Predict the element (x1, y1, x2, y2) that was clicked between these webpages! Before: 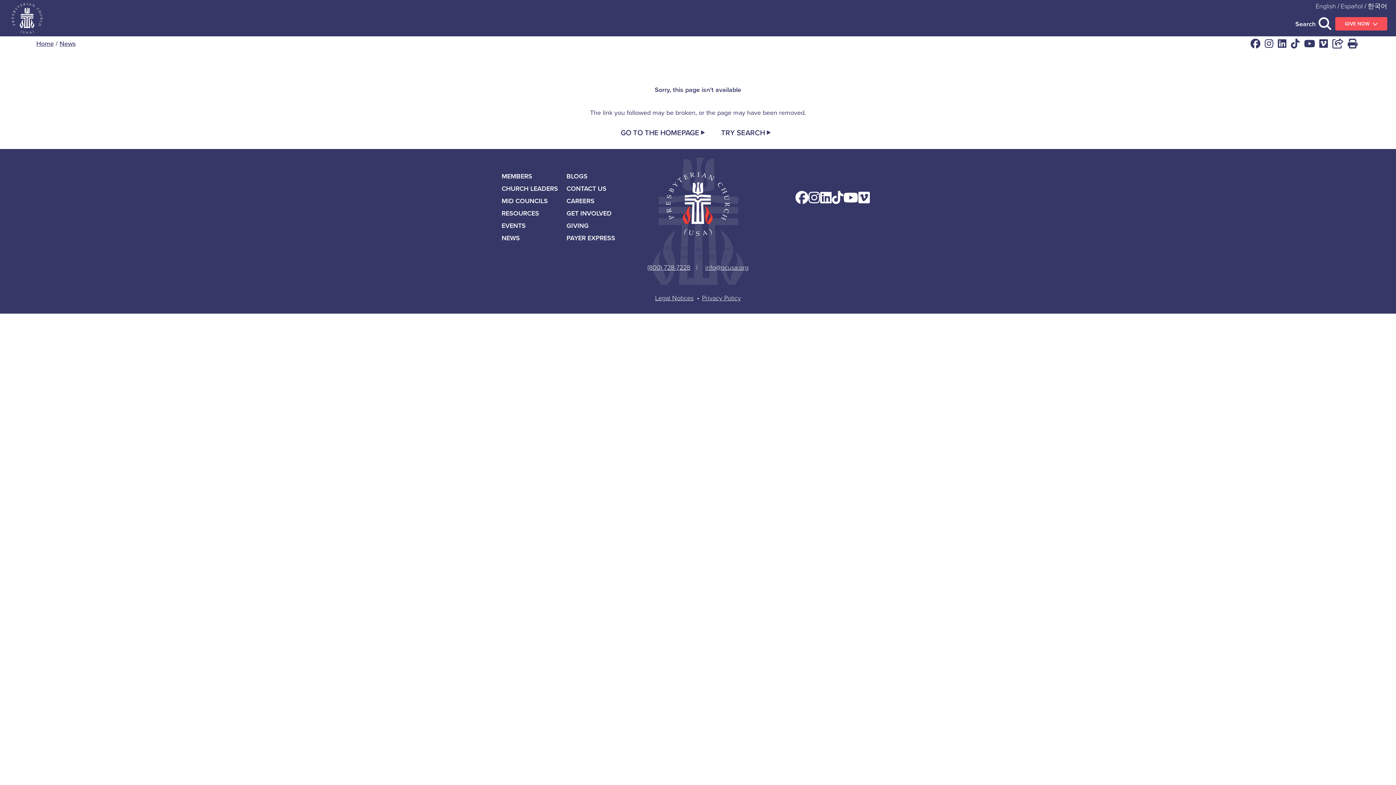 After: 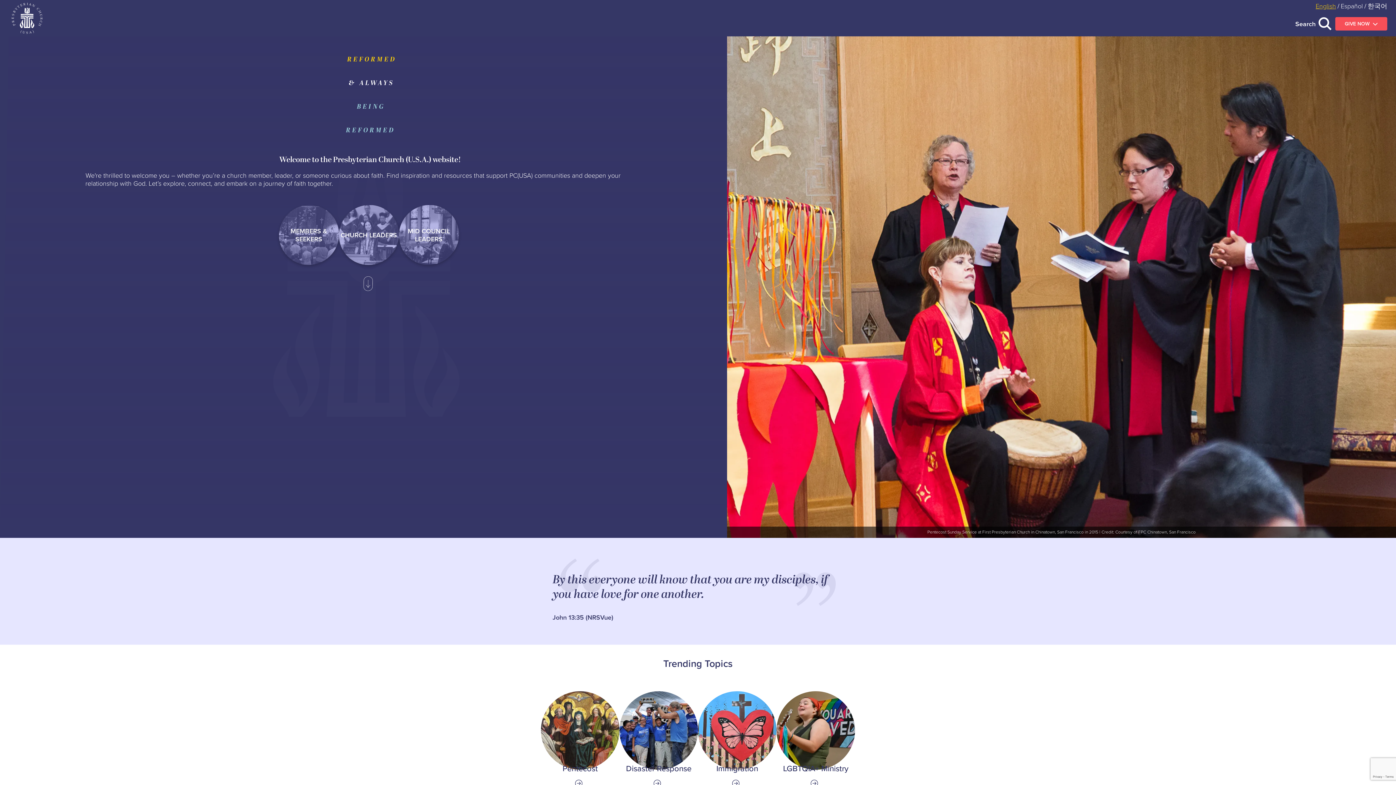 Action: bbox: (36, 38, 53, 48) label: Home